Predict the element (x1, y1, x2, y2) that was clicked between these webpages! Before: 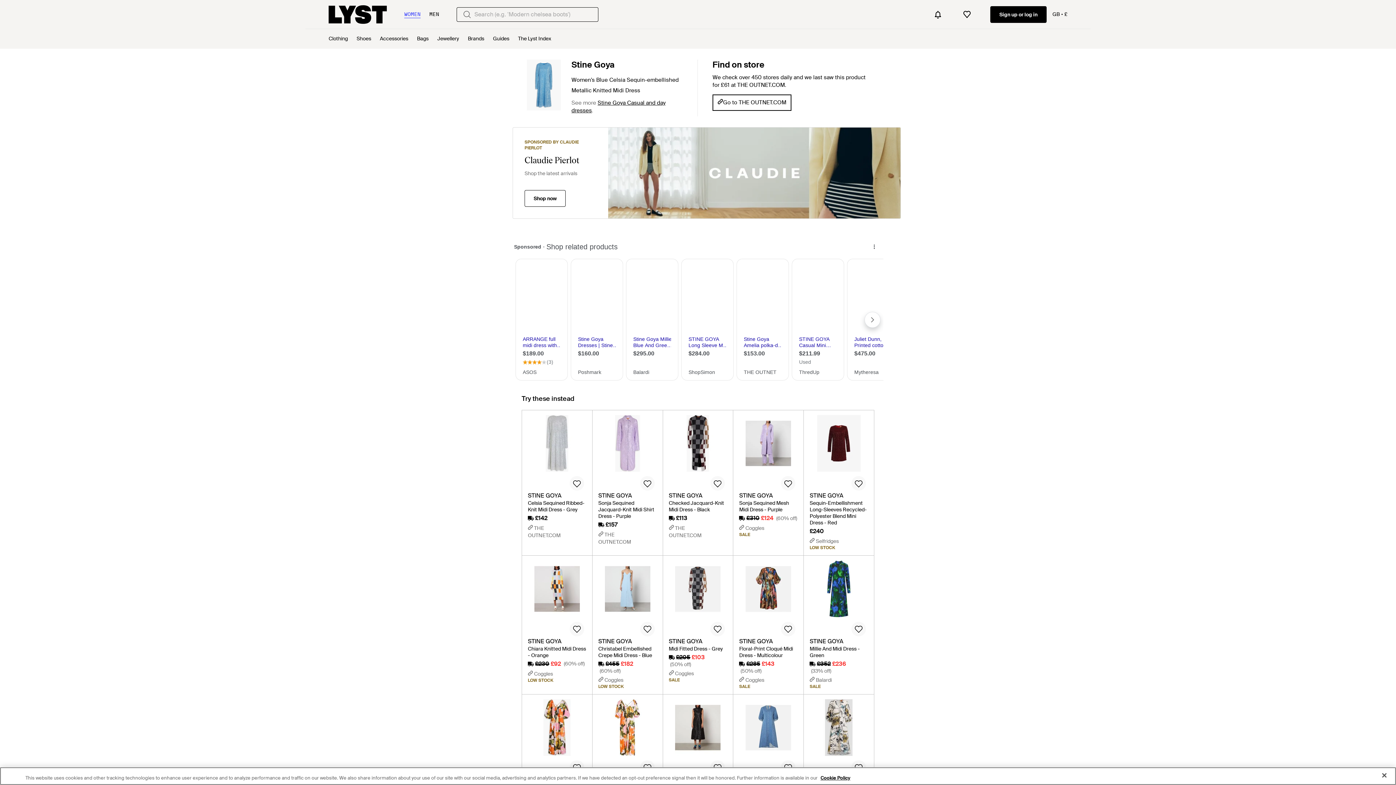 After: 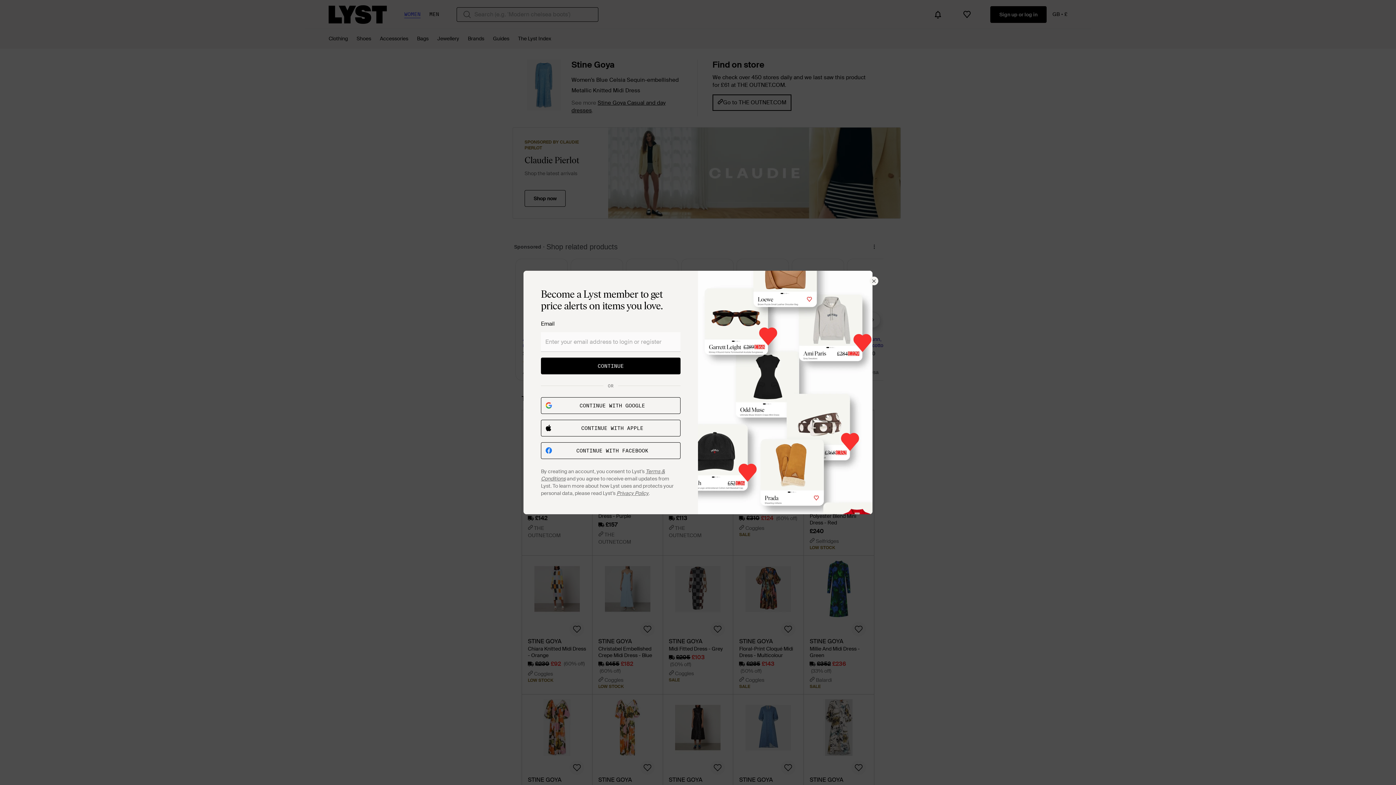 Action: bbox: (640, 474, 654, 489)